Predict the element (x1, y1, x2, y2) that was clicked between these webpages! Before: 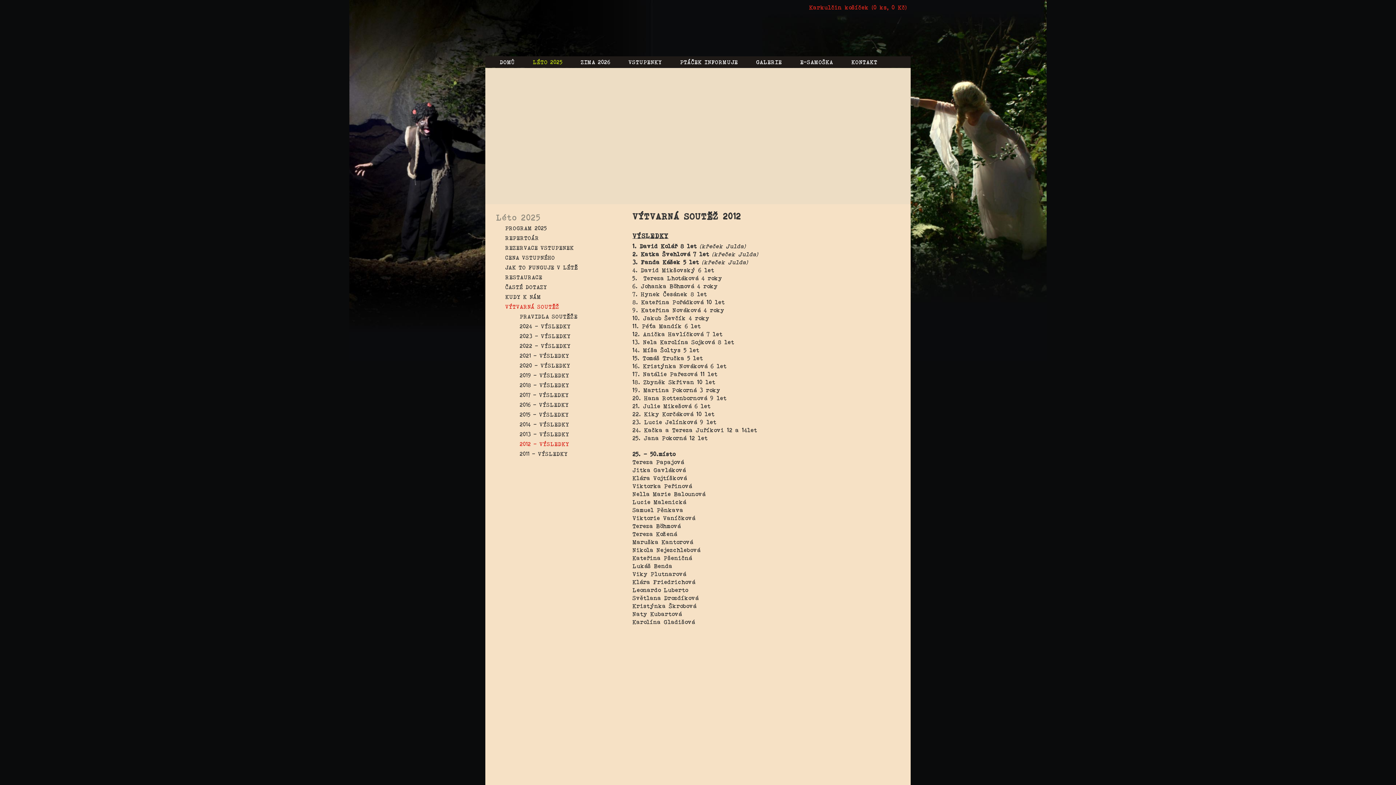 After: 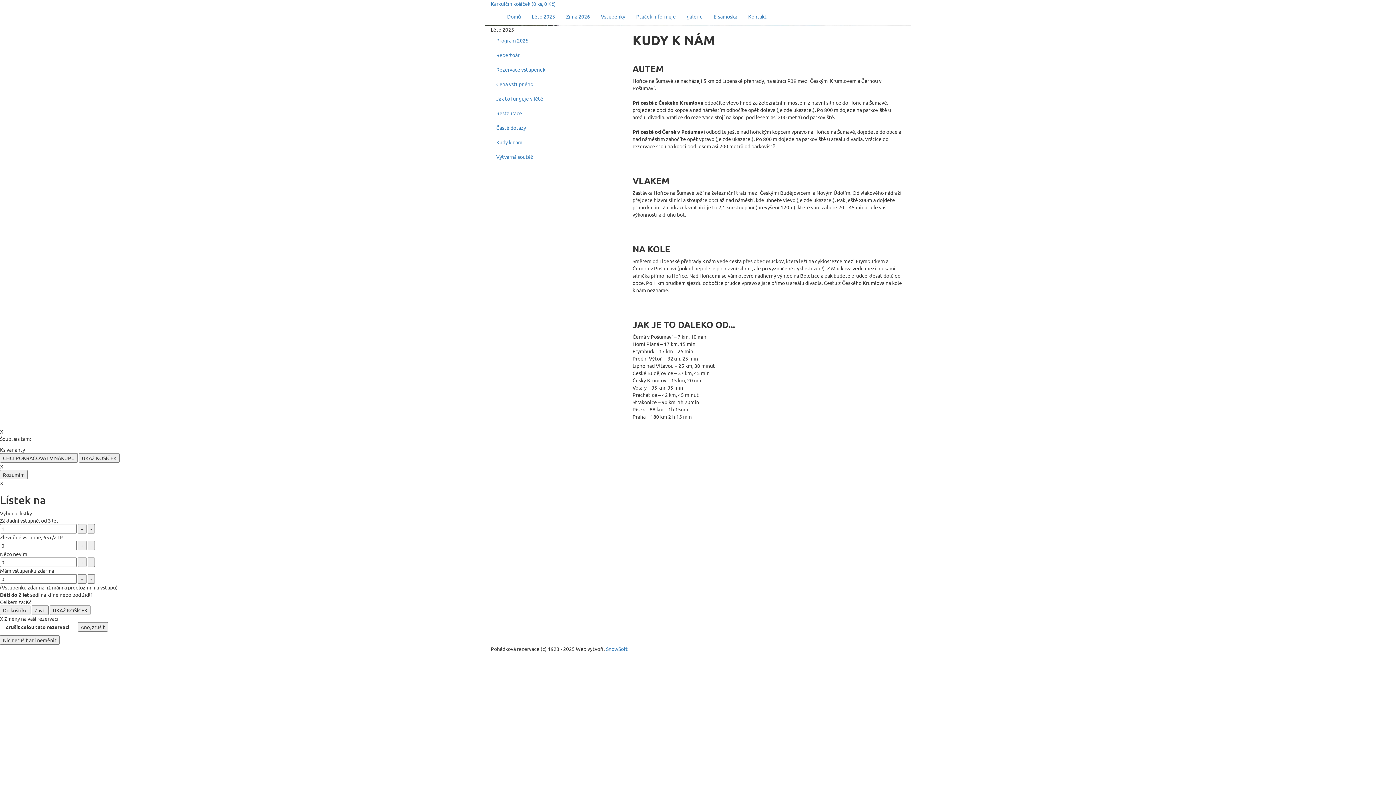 Action: label: KUDY K NÁM bbox: (505, 292, 621, 301)